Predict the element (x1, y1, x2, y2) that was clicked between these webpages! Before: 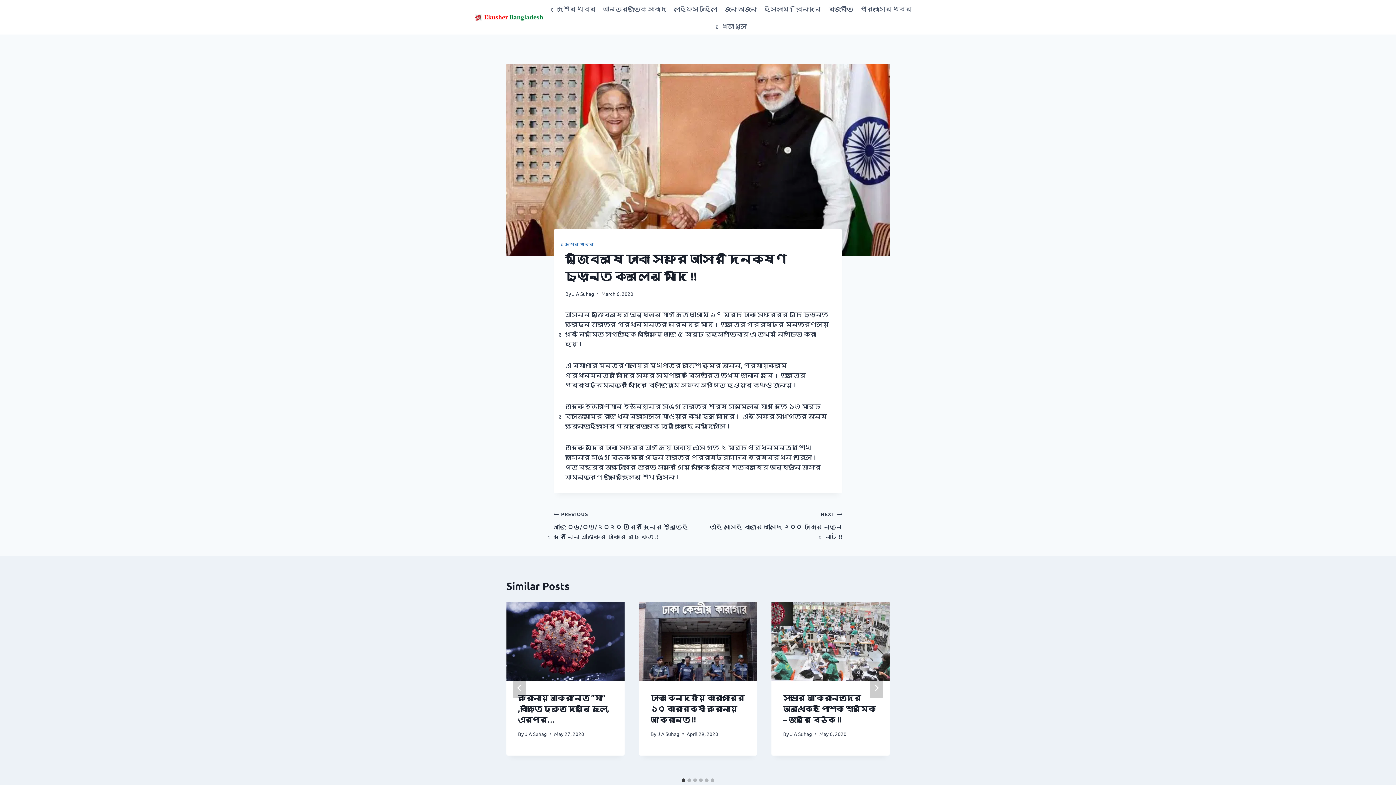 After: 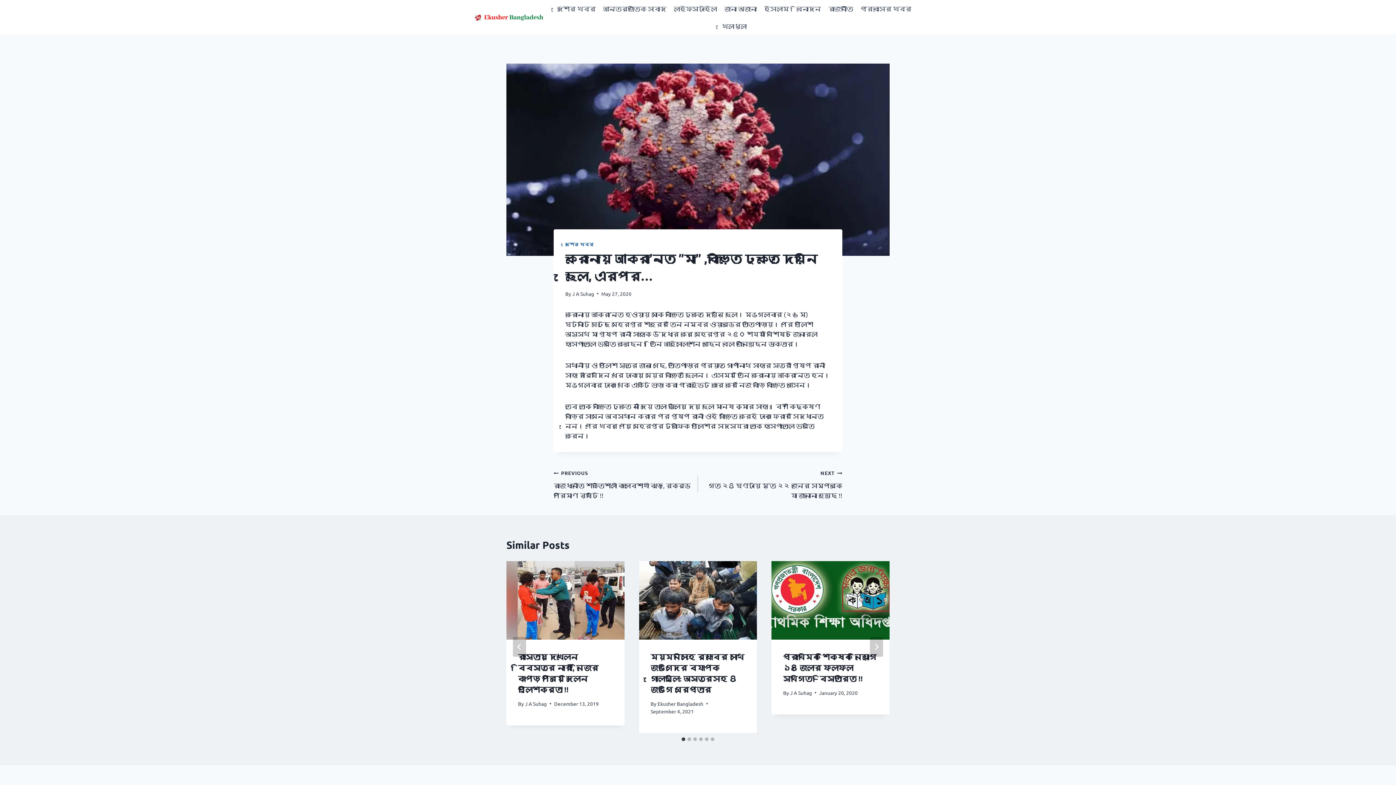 Action: bbox: (518, 693, 609, 724) label: করোনায় আক্রা’ন্ত ”মা” ,বাড়িতে ঢুকতে দেয়নি ছেলে, এরপর…